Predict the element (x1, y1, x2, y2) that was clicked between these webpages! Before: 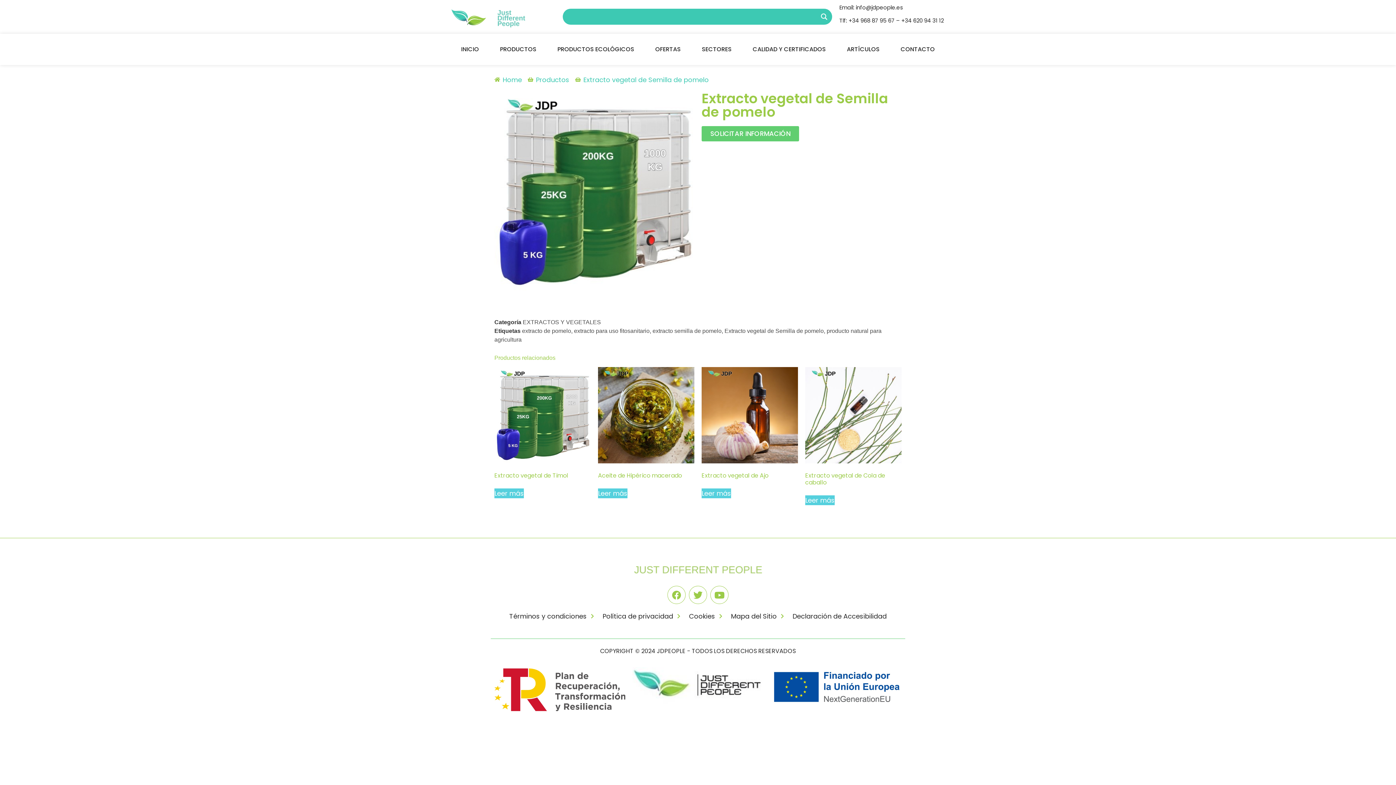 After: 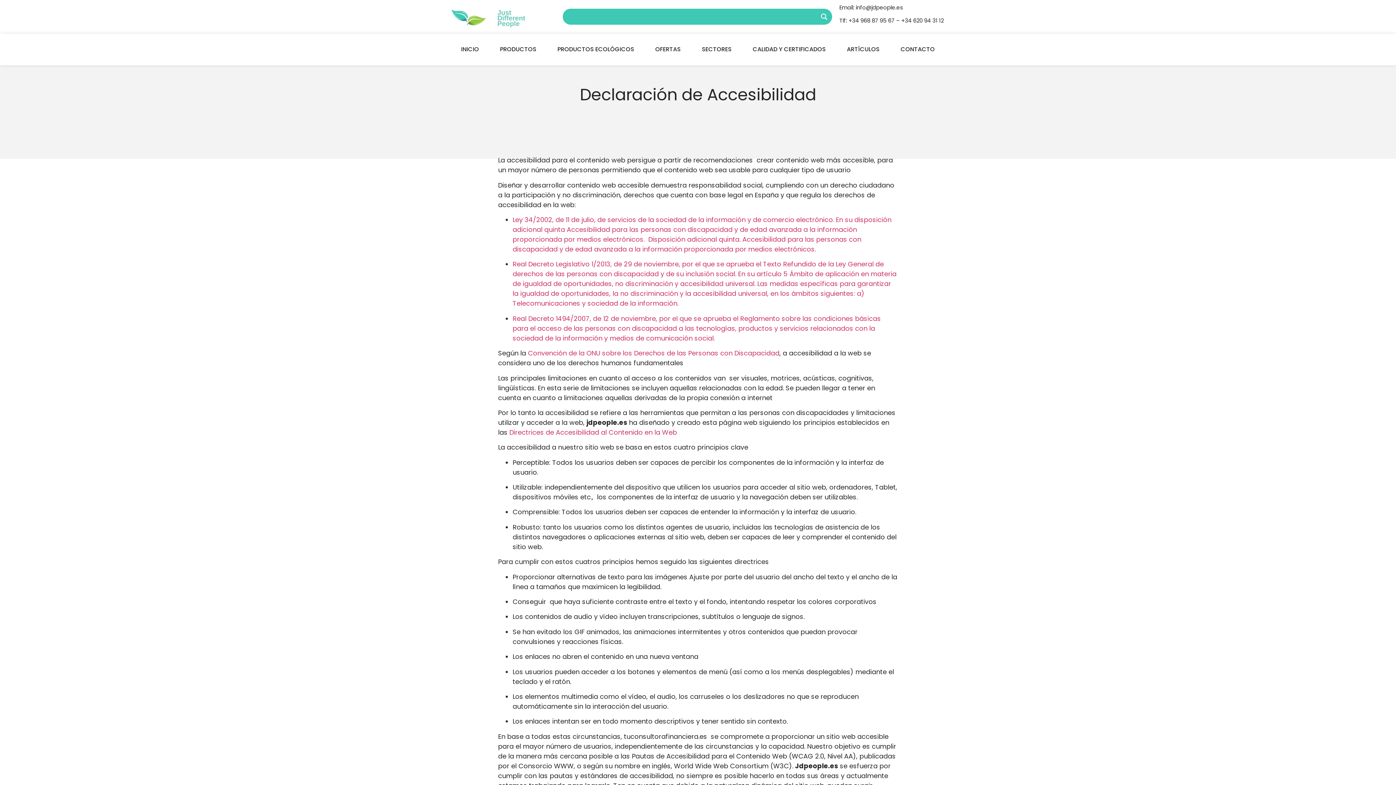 Action: label: Declaración de Accesibilidad bbox: (779, 611, 886, 621)